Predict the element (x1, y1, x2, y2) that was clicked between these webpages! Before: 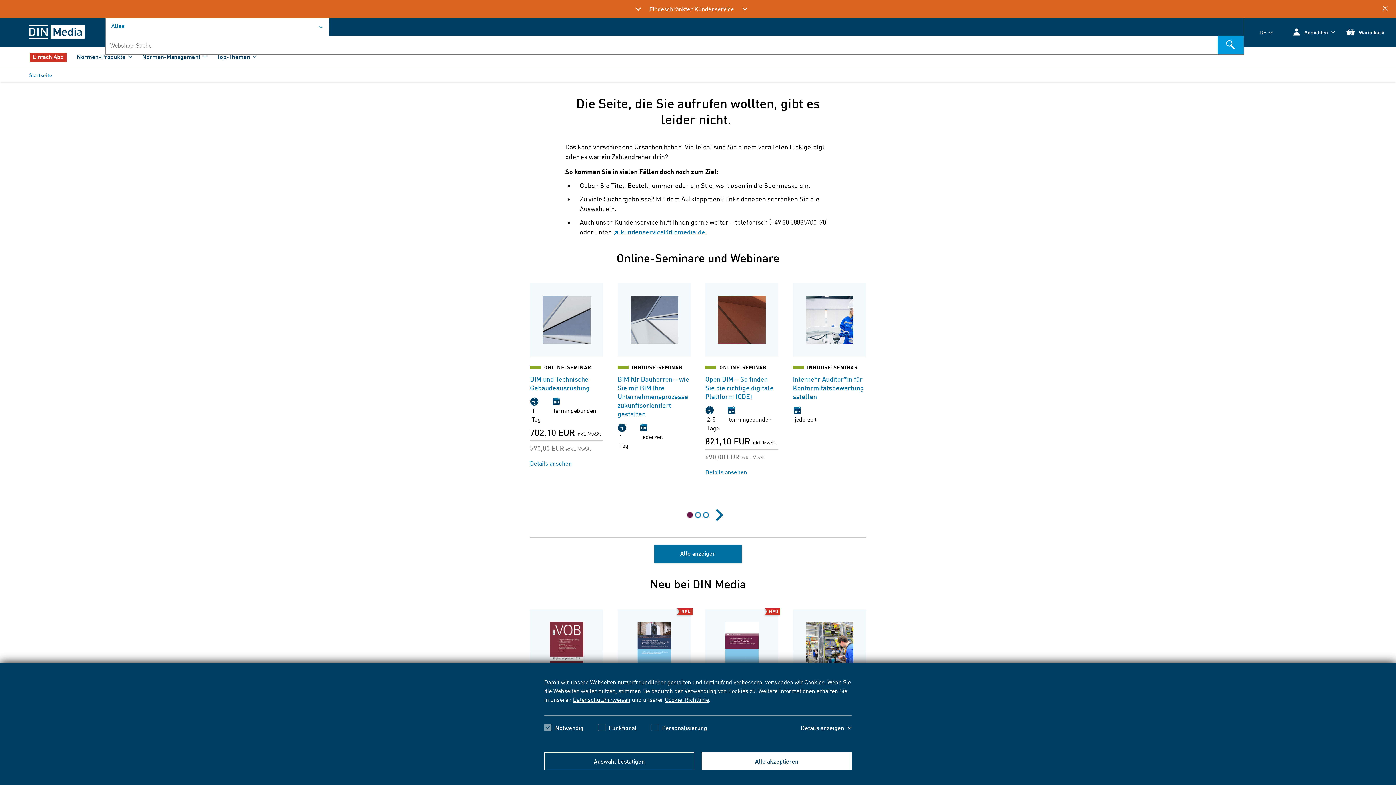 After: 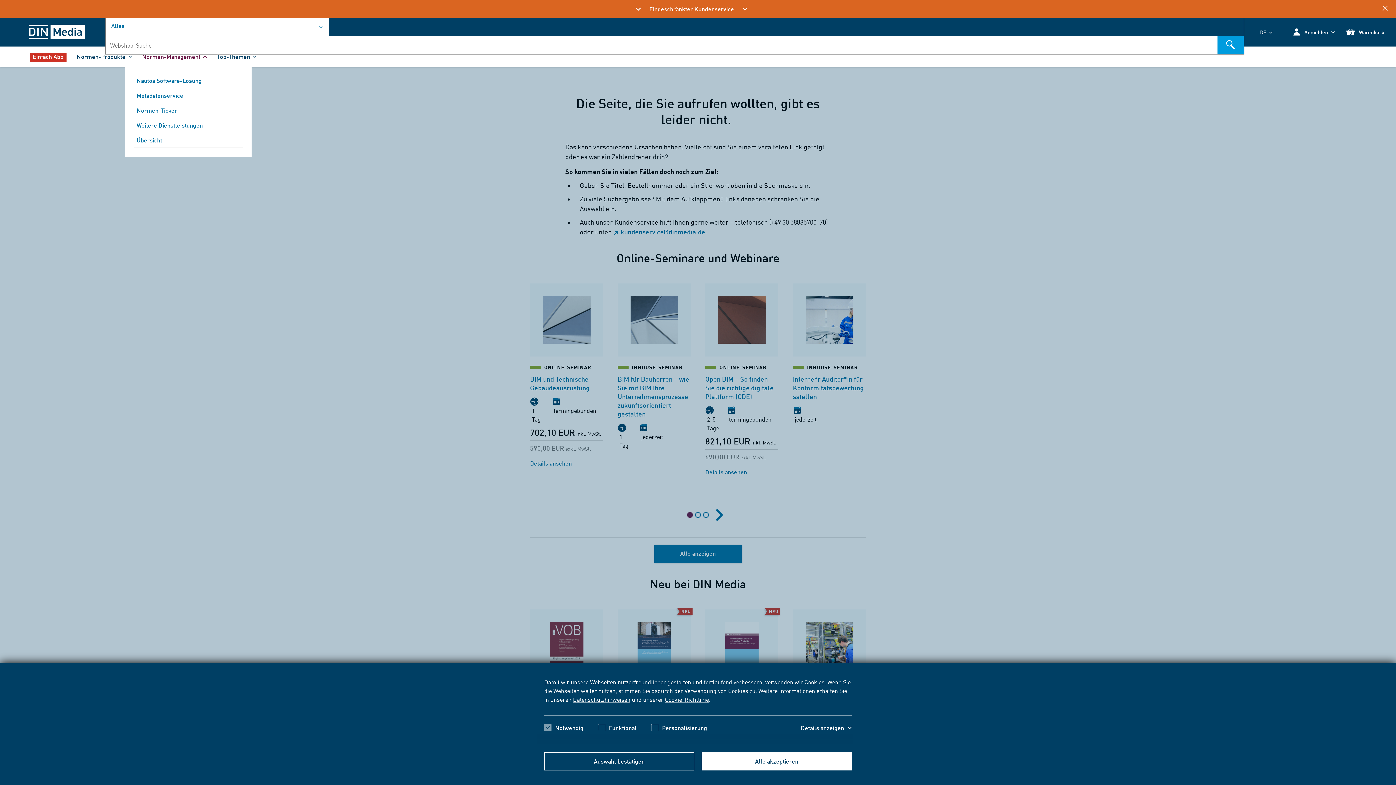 Action: label: Normen-Management  bbox: (142, 52, 206, 60)